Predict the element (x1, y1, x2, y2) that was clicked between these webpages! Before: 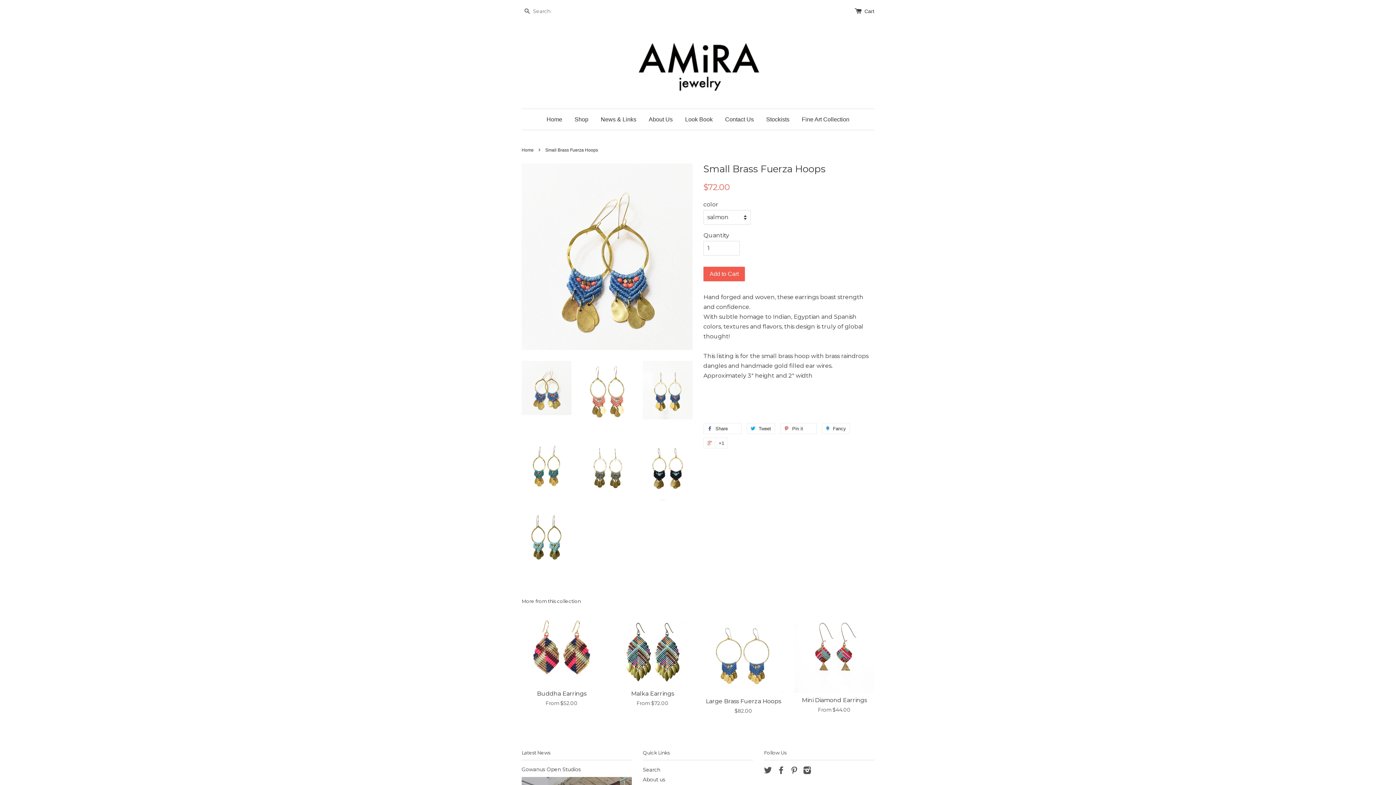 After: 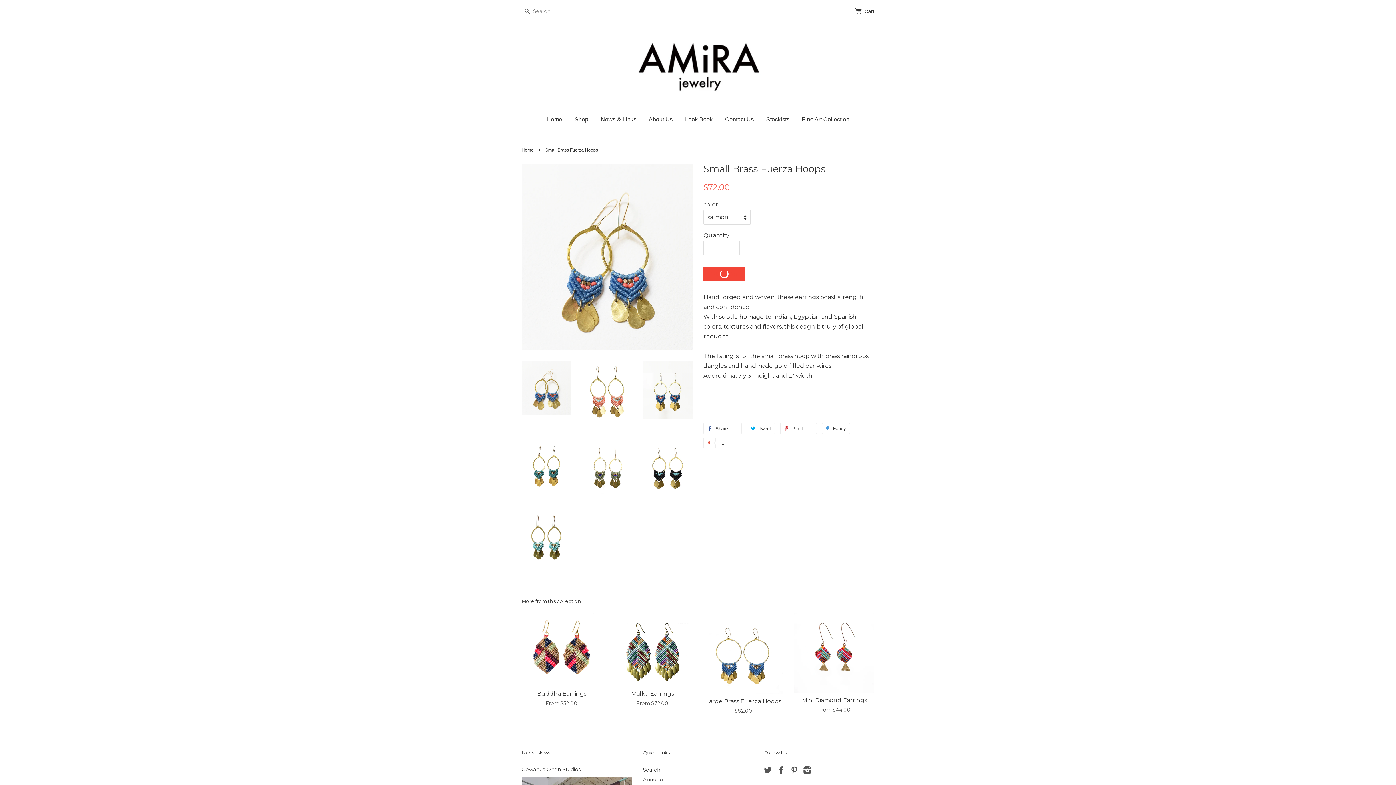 Action: bbox: (703, 266, 745, 281) label: Add to Cart